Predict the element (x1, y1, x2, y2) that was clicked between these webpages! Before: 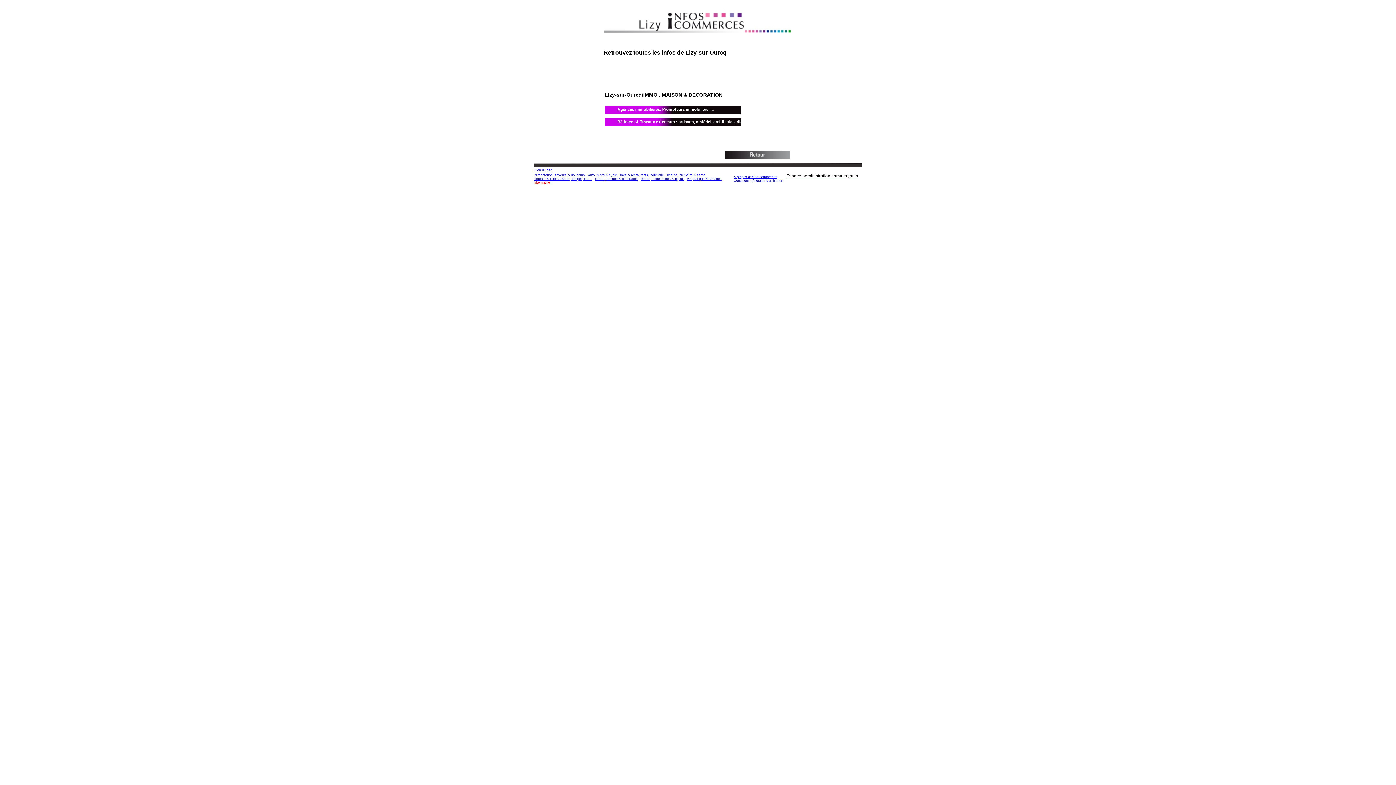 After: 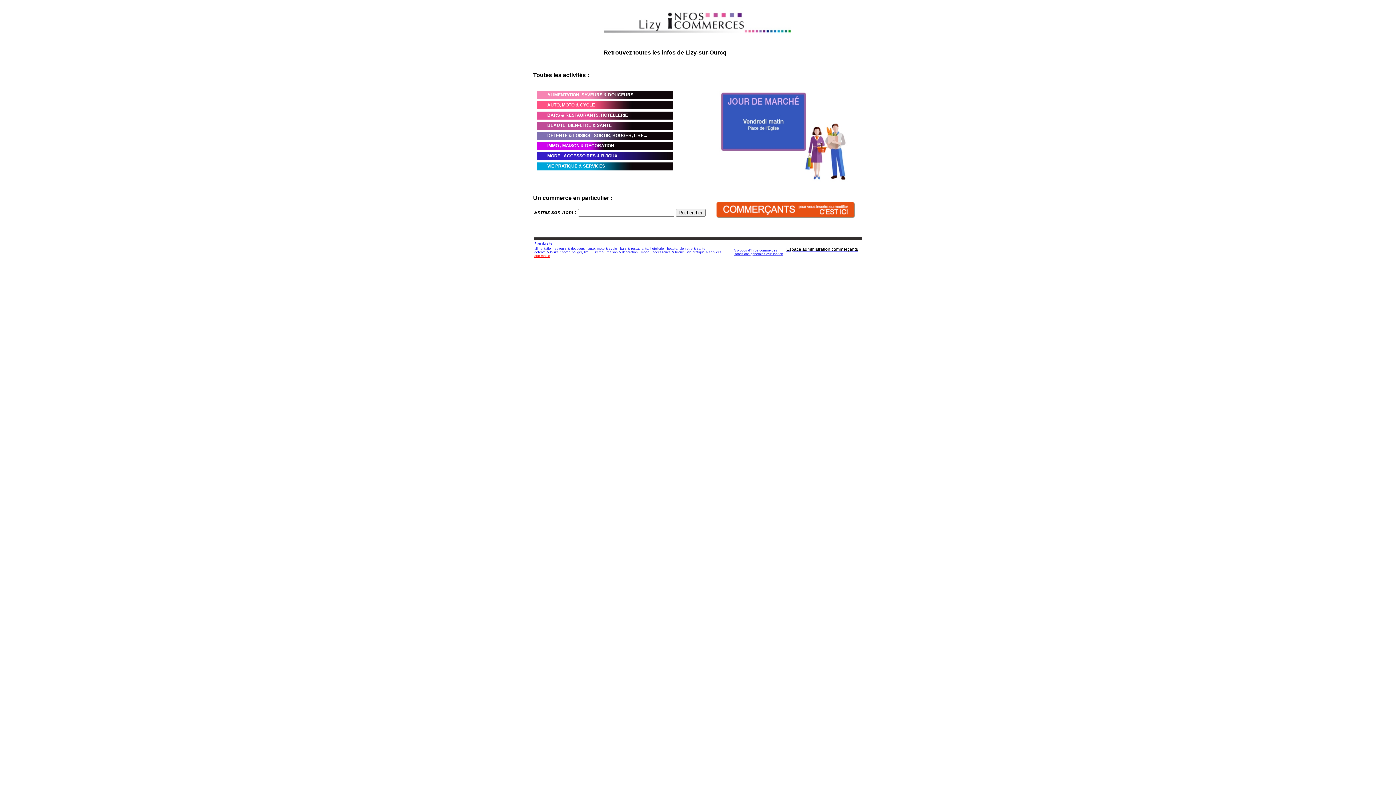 Action: label: Lizy-sur-Ourcq bbox: (604, 92, 642, 97)